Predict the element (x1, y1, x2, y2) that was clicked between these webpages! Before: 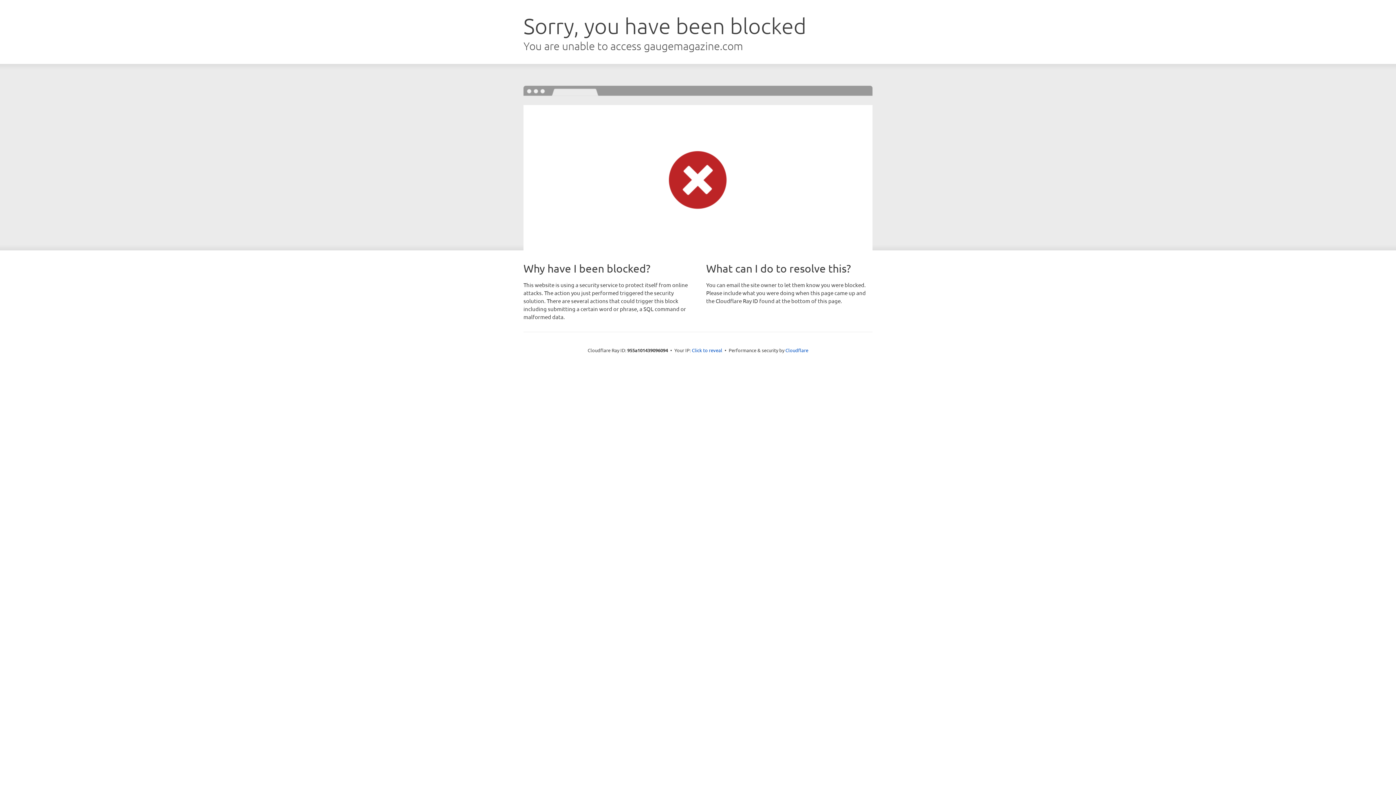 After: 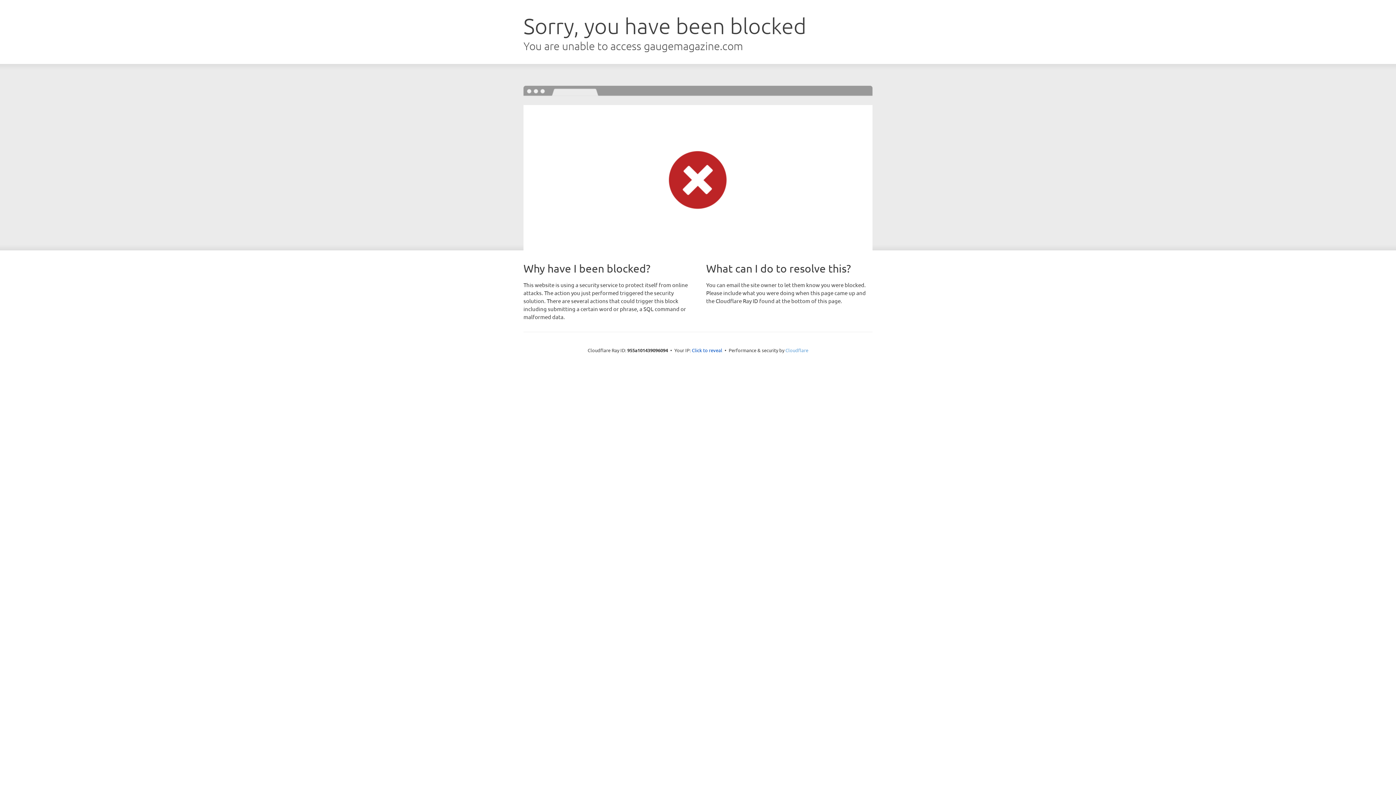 Action: label: Cloudflare bbox: (785, 347, 808, 353)